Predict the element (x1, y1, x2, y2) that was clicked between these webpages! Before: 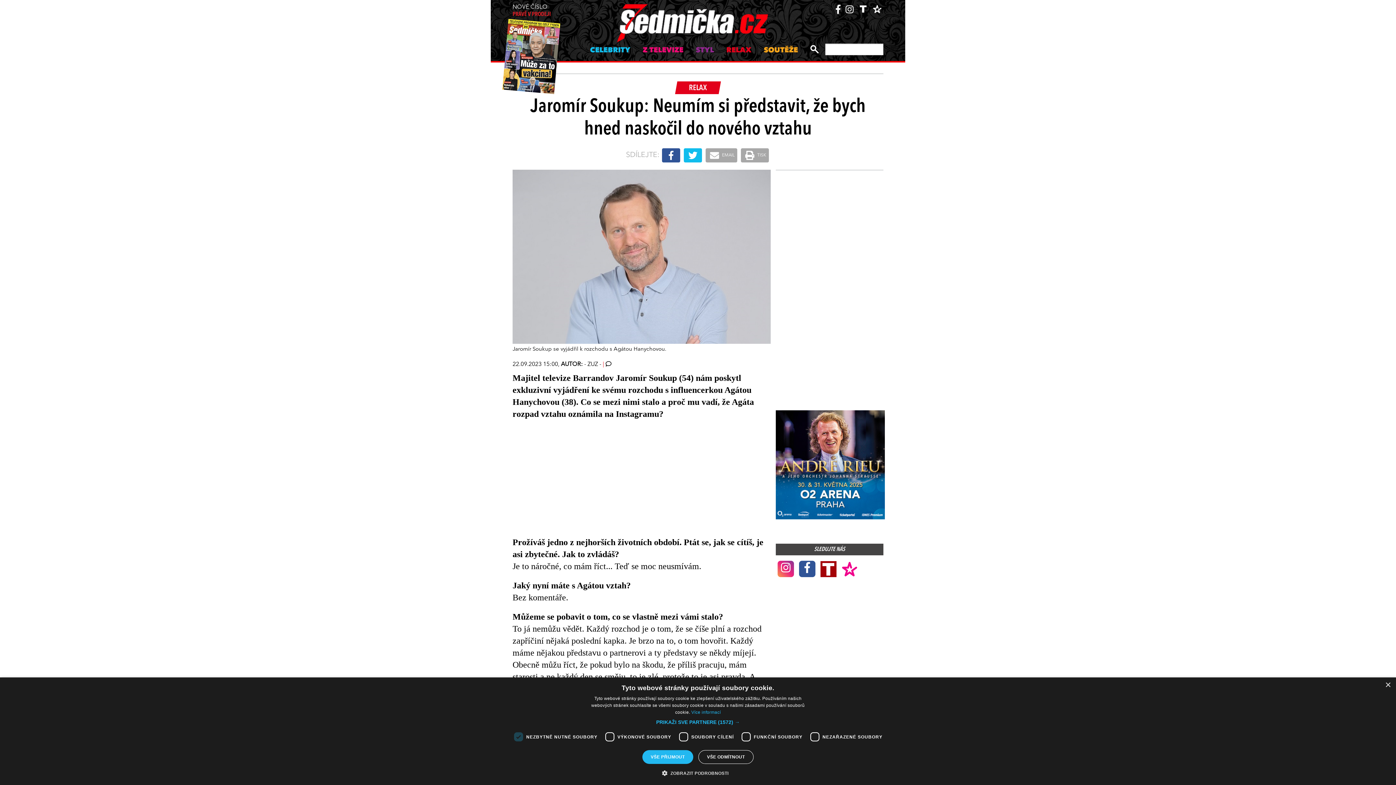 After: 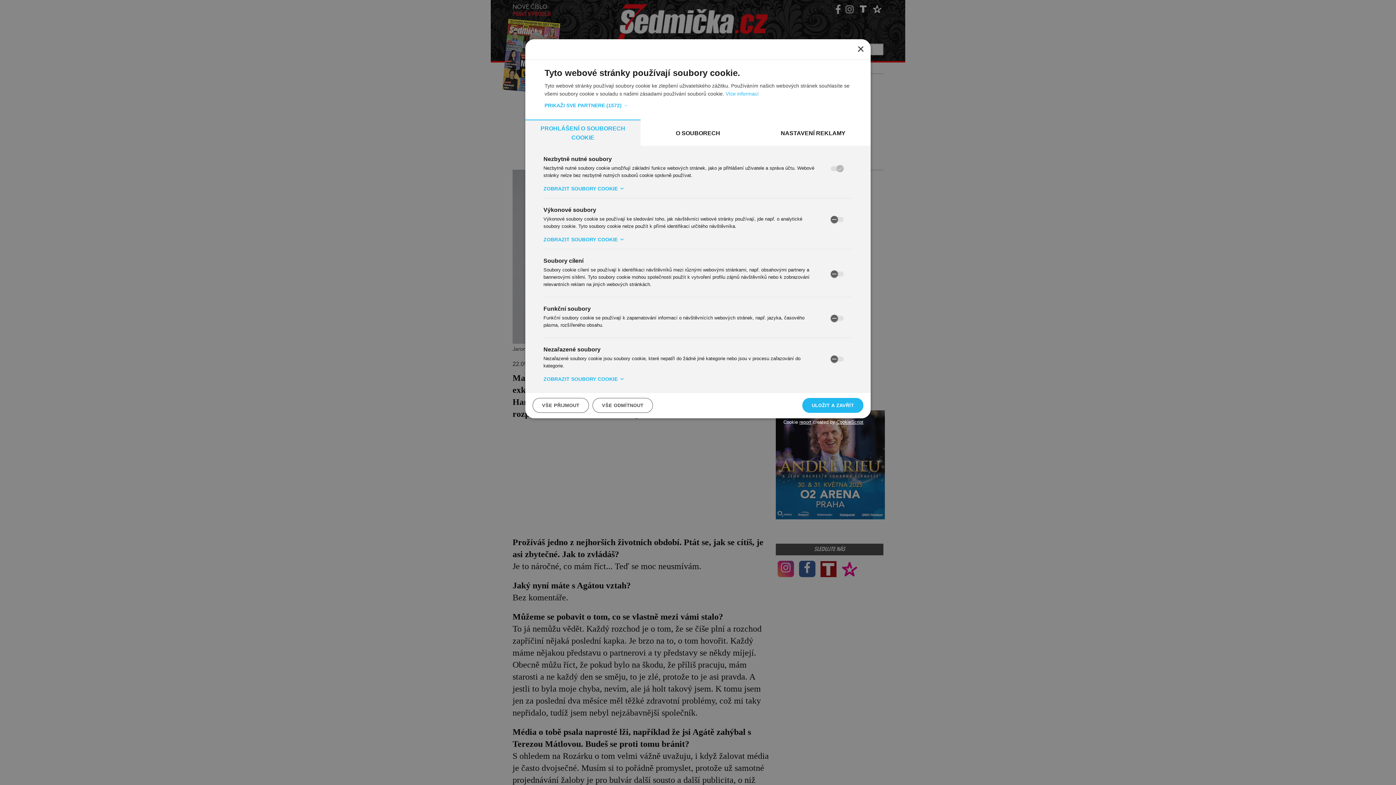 Action: bbox: (667, 769, 728, 776) label:  ZOBRAZIT PODROBNOSTI